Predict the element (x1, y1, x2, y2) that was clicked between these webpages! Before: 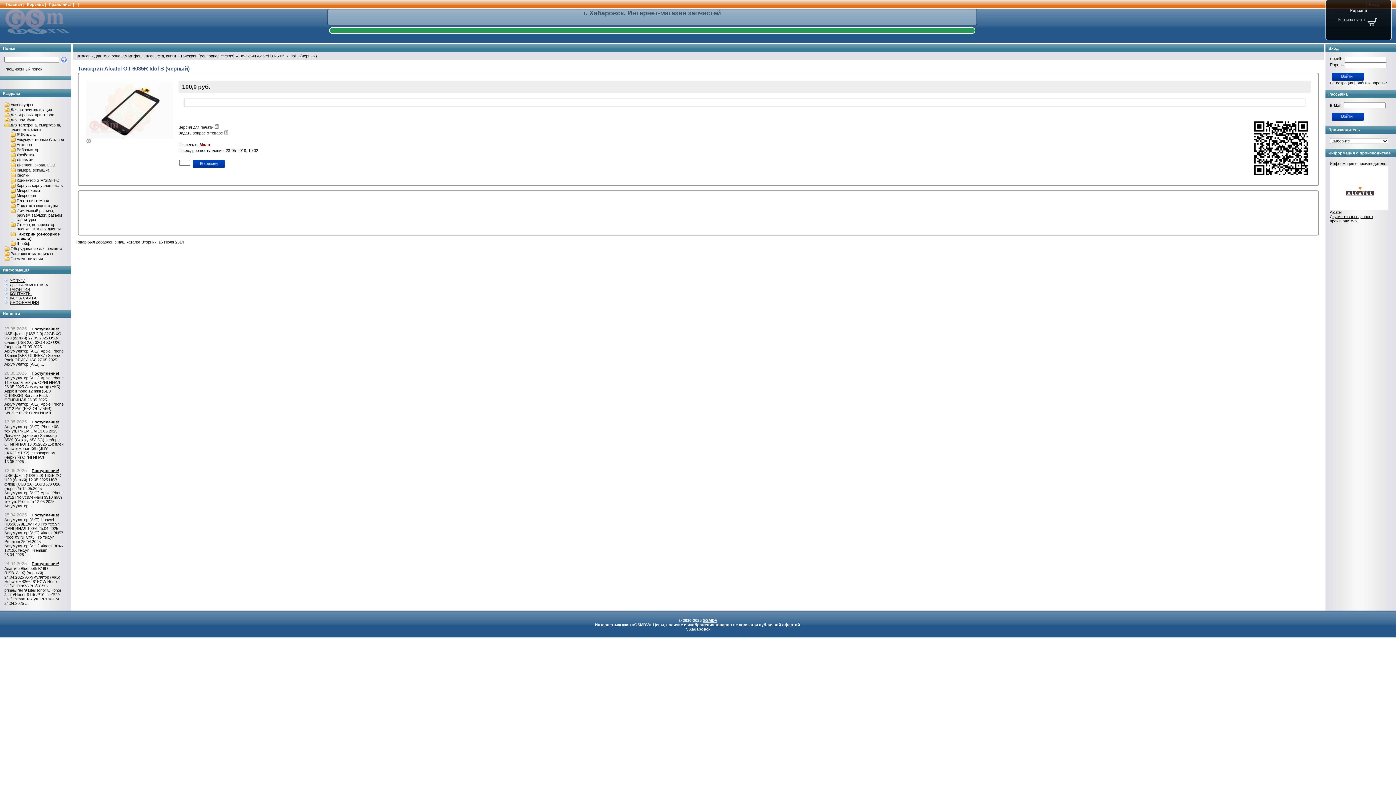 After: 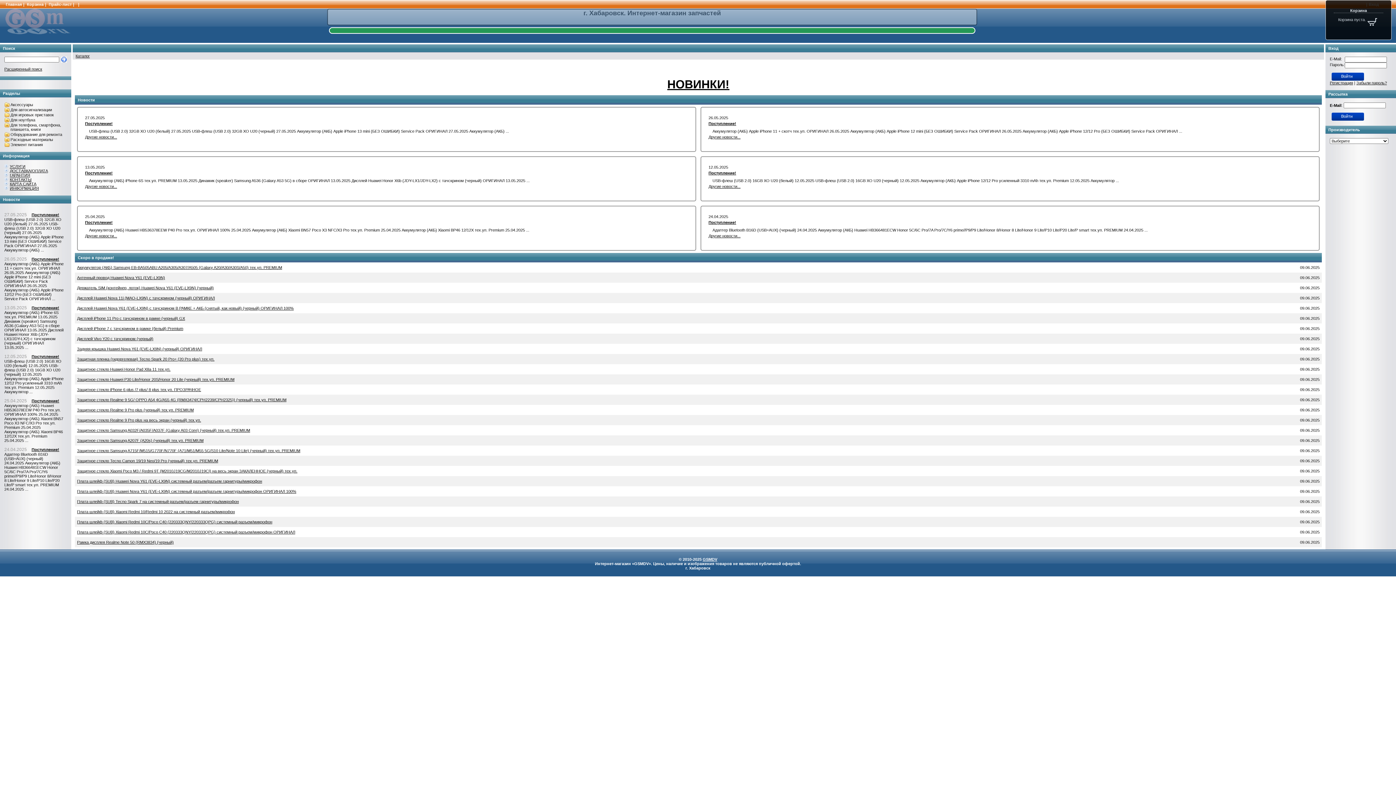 Action: label: GSMDV bbox: (702, 618, 717, 622)